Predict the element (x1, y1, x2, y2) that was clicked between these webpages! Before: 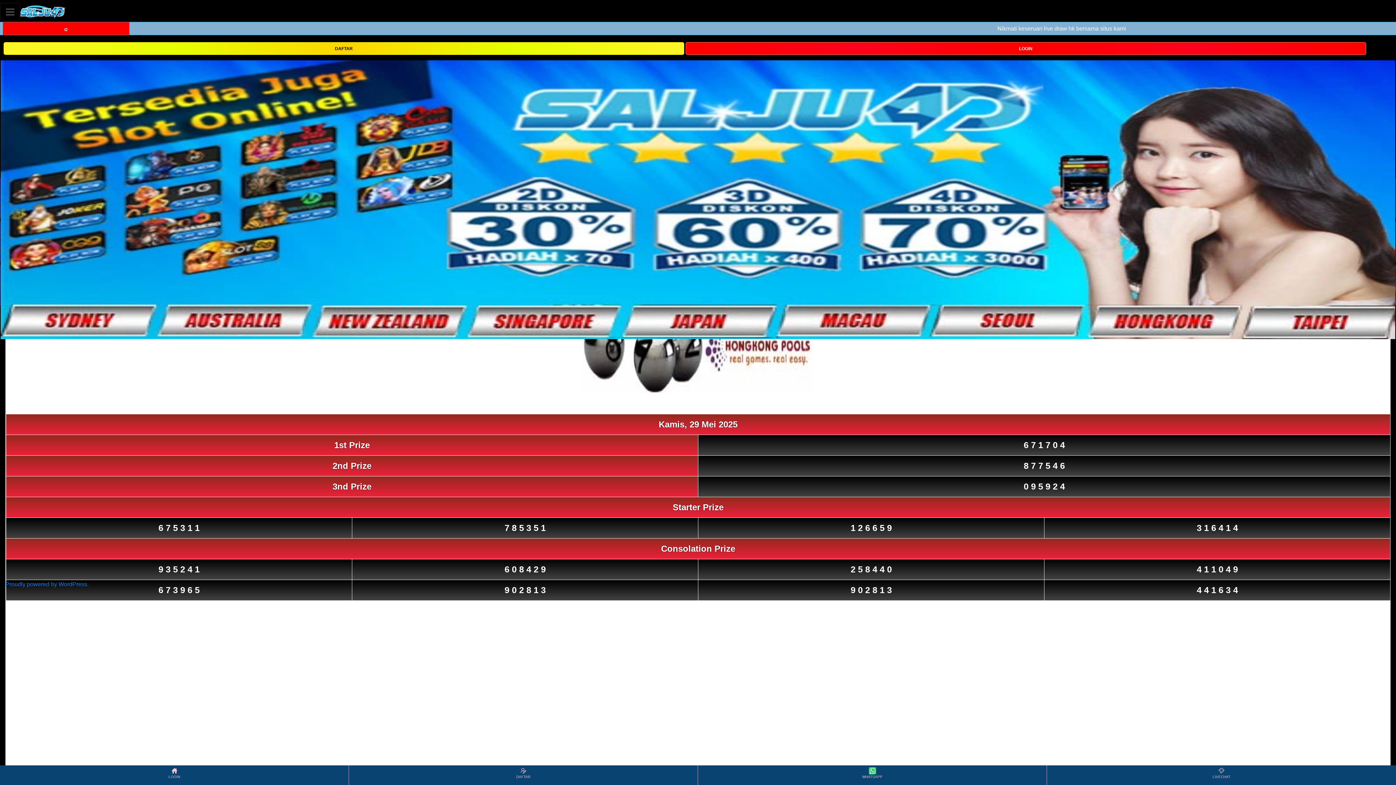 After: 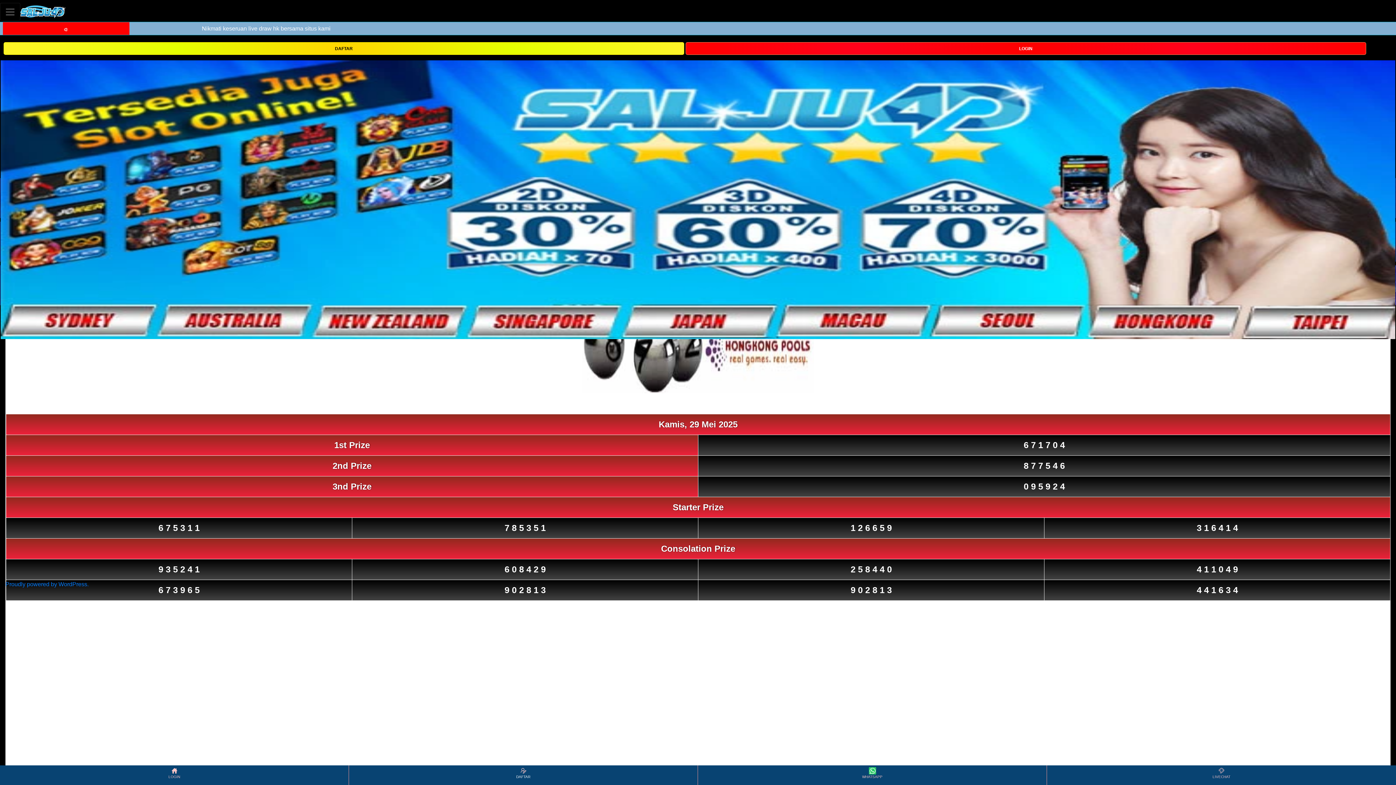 Action: bbox: (349, 766, 697, 784) label: DAFTAR